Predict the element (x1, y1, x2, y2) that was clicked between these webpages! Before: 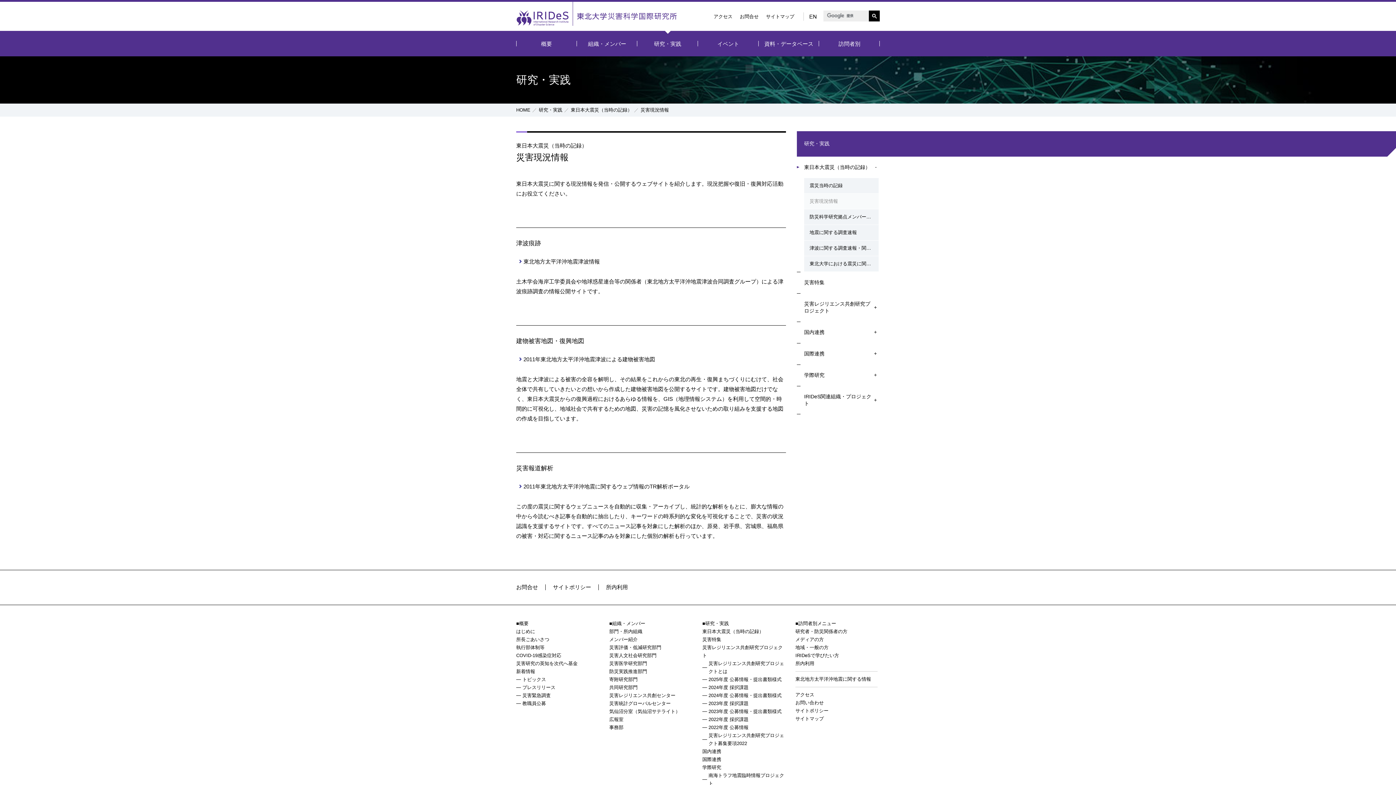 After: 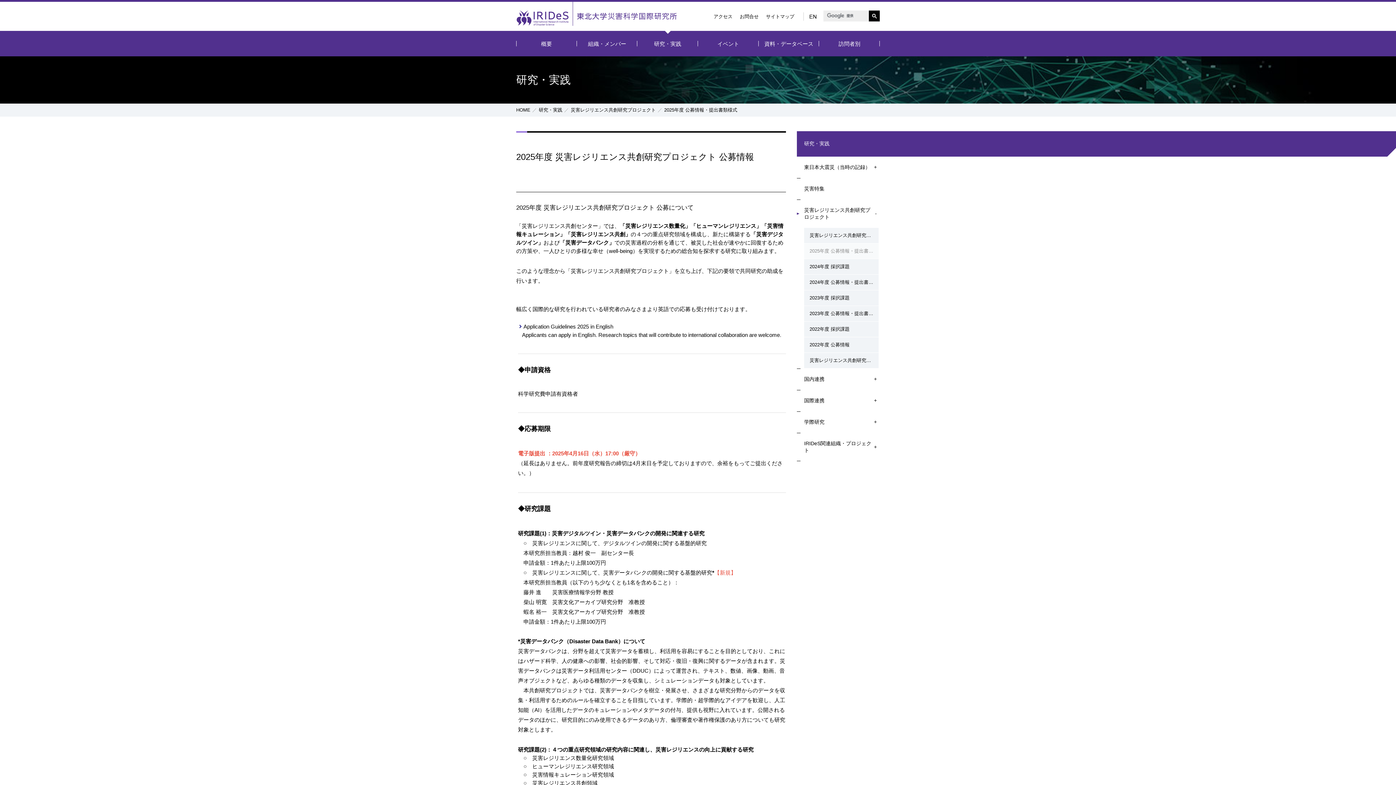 Action: bbox: (702, 675, 781, 683) label: 2025年度 公募情報・提出書類様式